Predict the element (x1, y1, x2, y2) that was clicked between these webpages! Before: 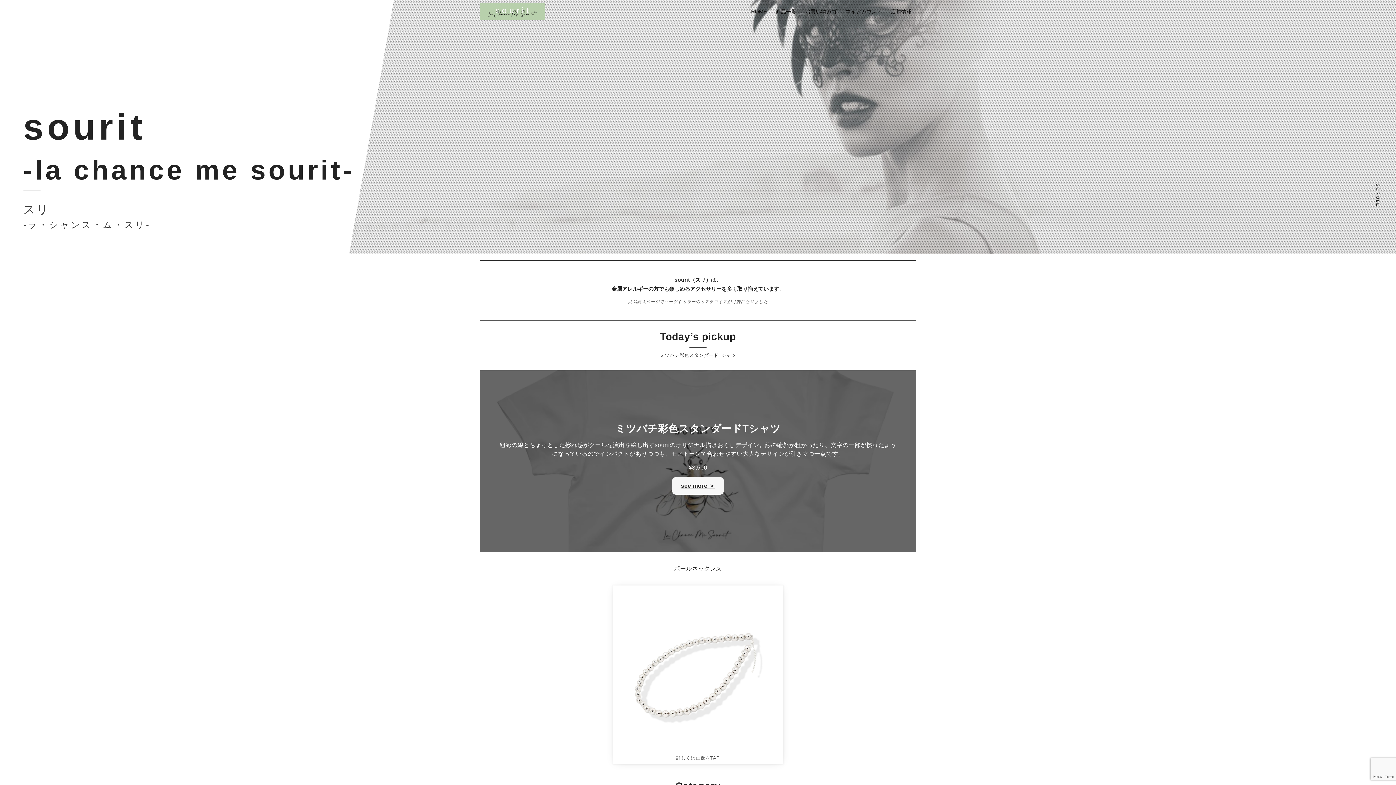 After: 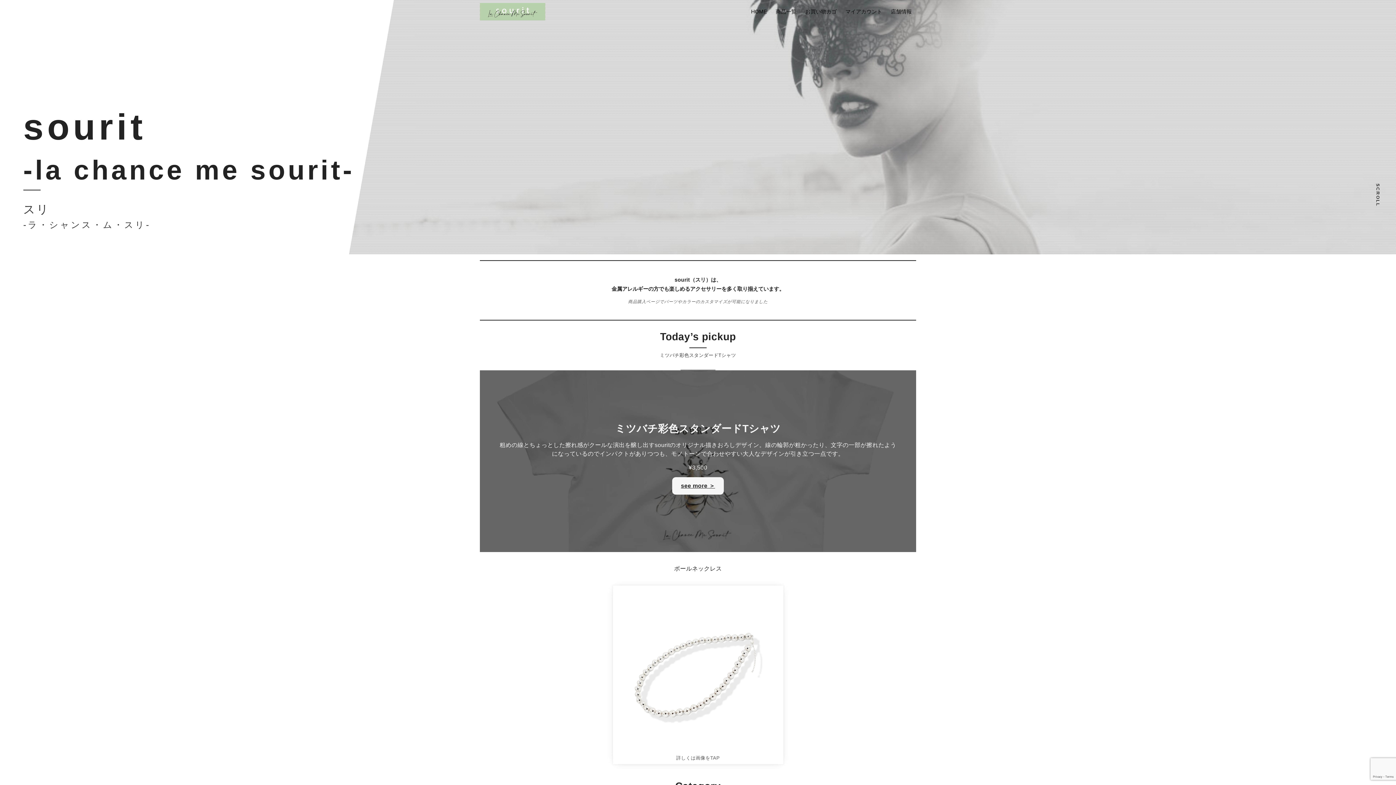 Action: bbox: (480, 2, 545, 20)